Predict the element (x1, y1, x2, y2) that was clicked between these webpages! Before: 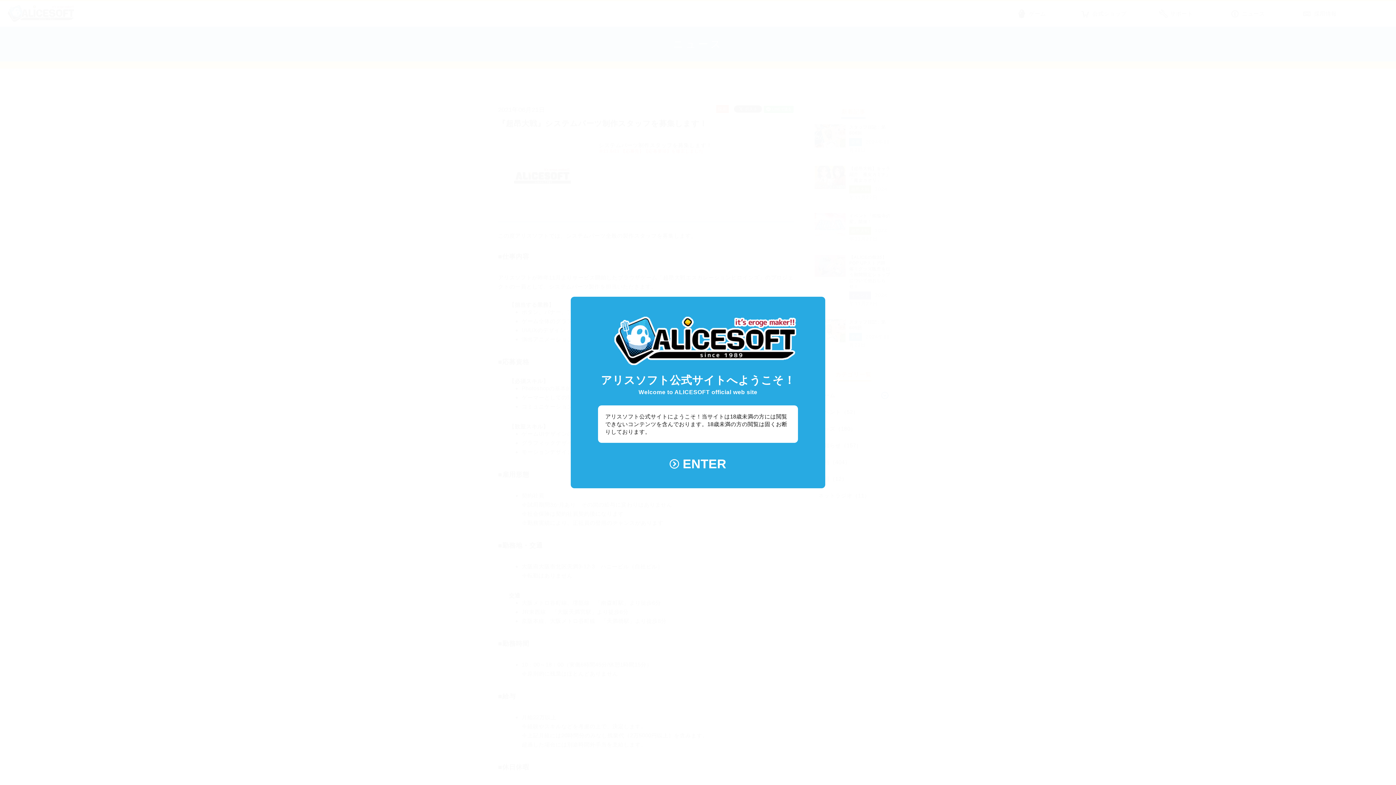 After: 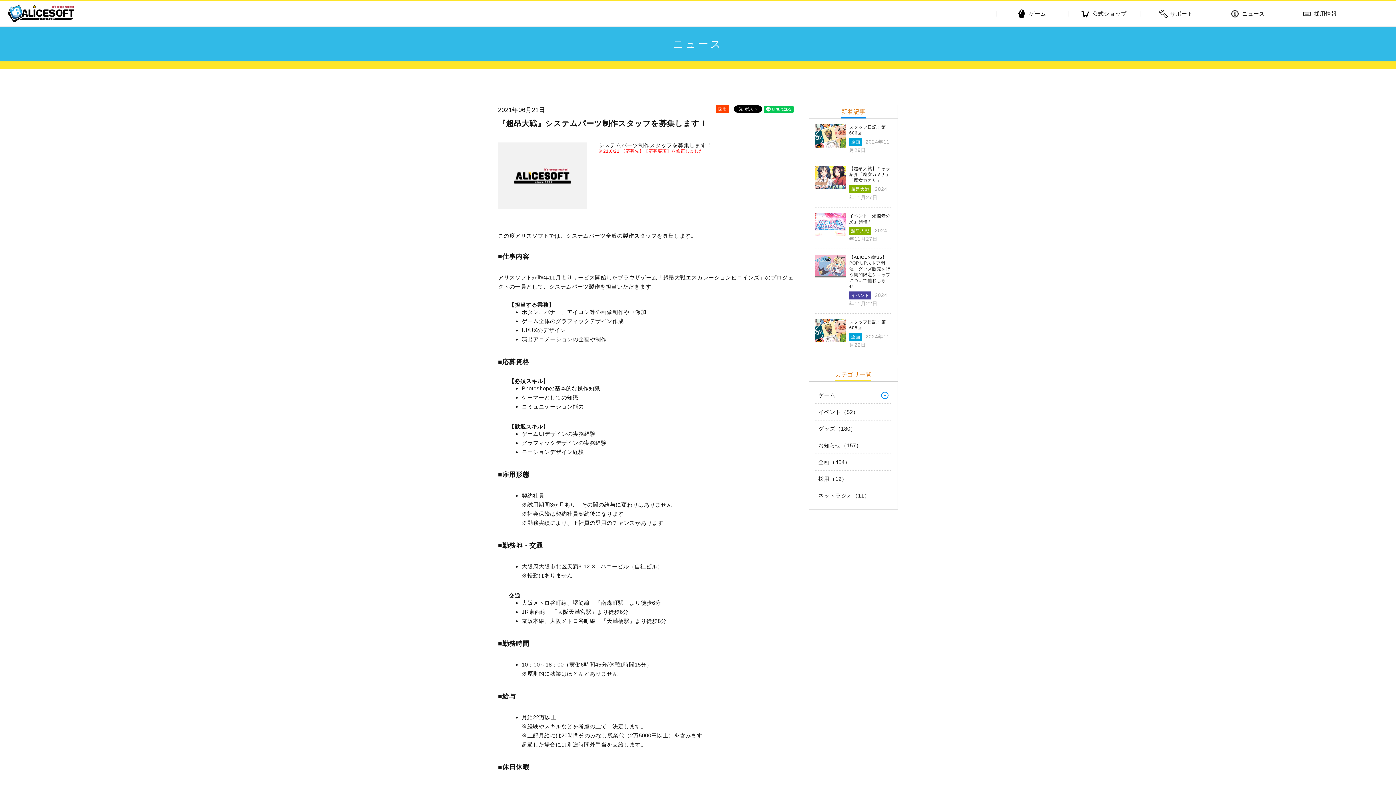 Action: bbox: (578, 450, 818, 477) label: ENTER